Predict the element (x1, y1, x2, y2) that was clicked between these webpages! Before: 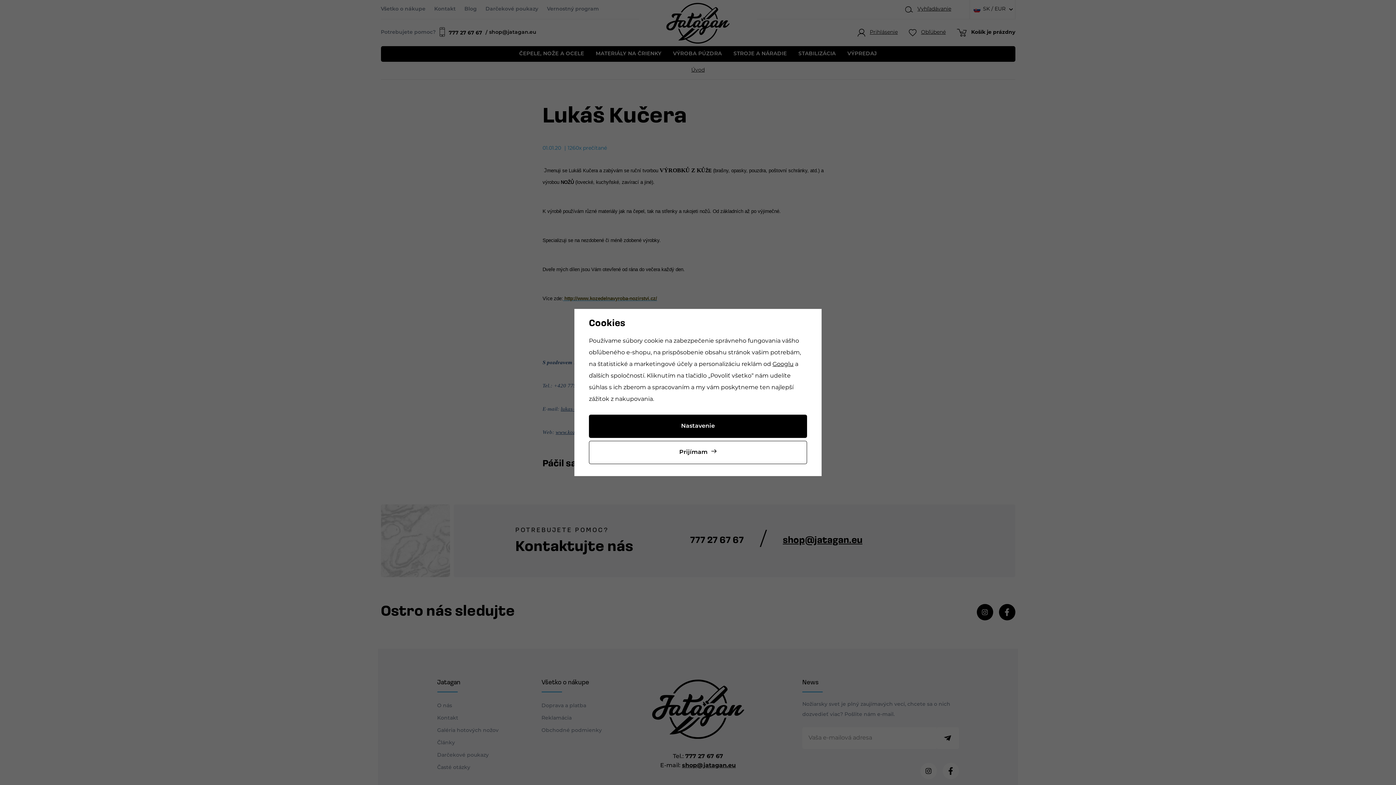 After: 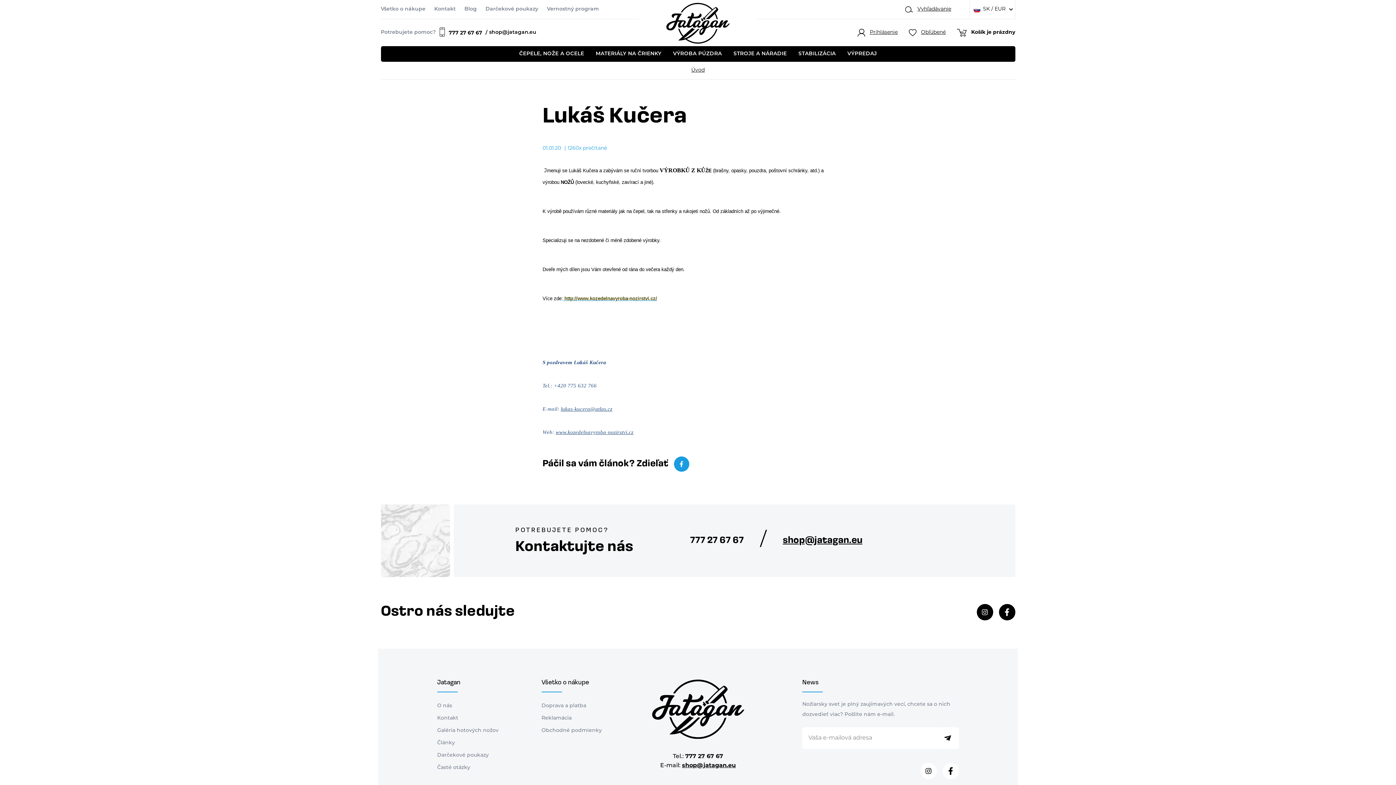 Action: label: Prijímam bbox: (589, 441, 807, 464)